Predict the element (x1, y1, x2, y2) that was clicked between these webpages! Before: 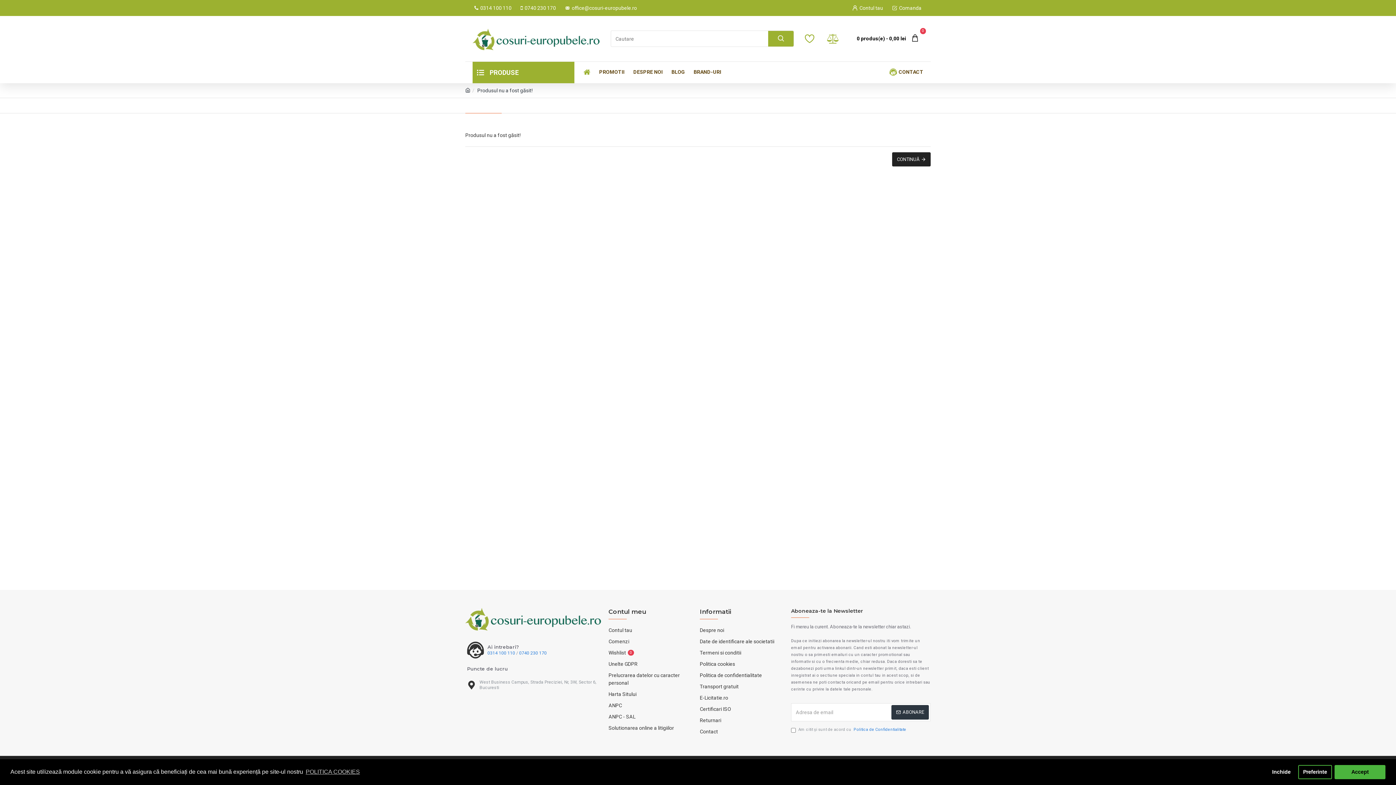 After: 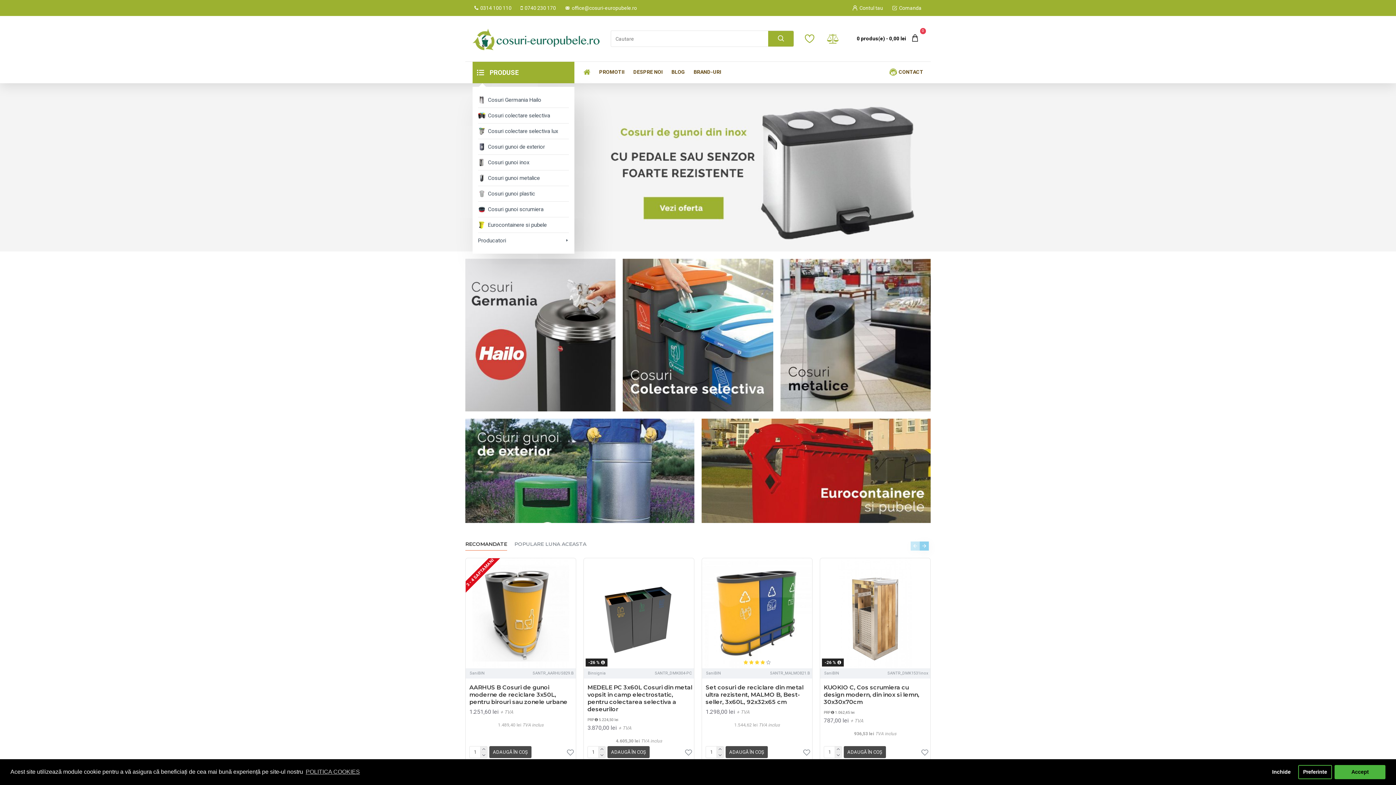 Action: bbox: (465, 86, 470, 94)